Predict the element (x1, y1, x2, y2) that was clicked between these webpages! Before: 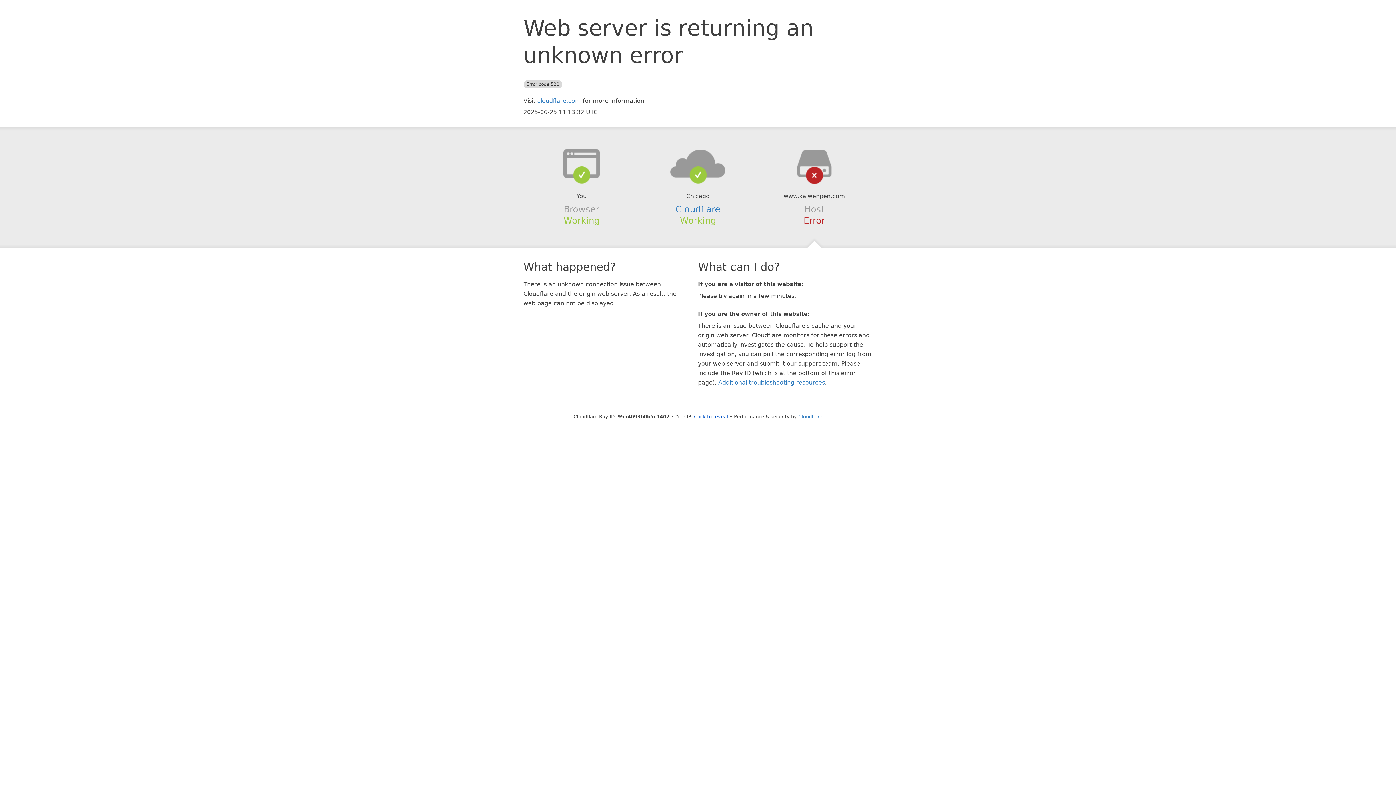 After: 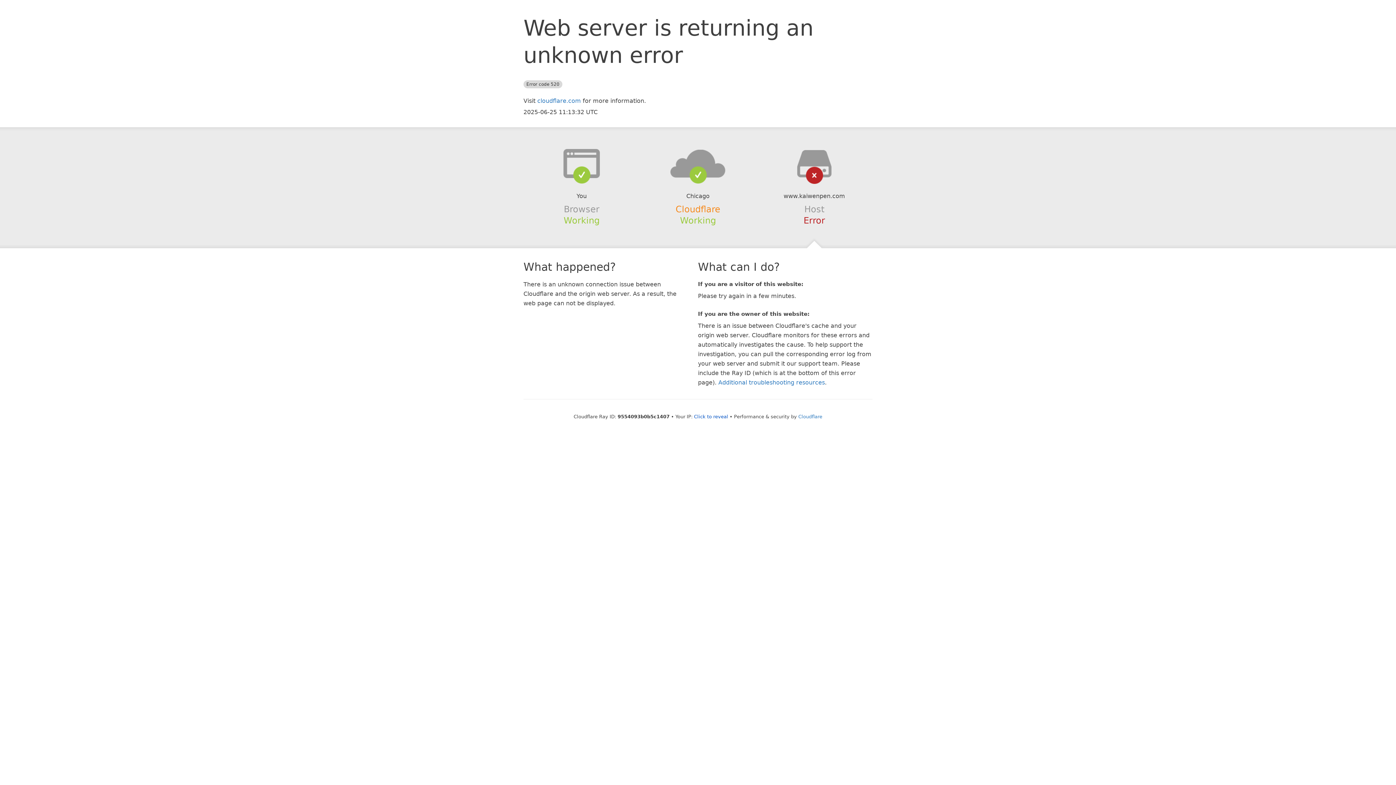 Action: label: Cloudflare bbox: (675, 204, 720, 214)